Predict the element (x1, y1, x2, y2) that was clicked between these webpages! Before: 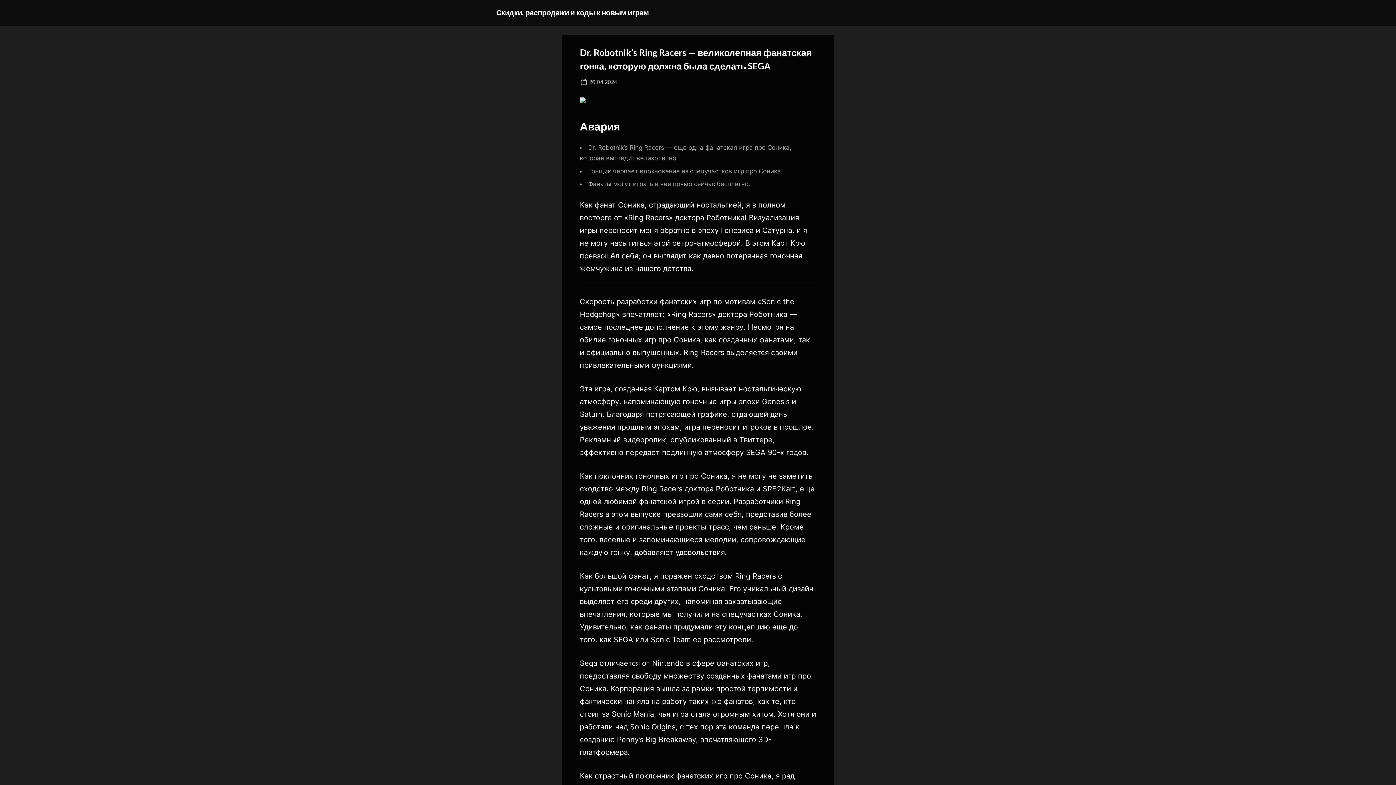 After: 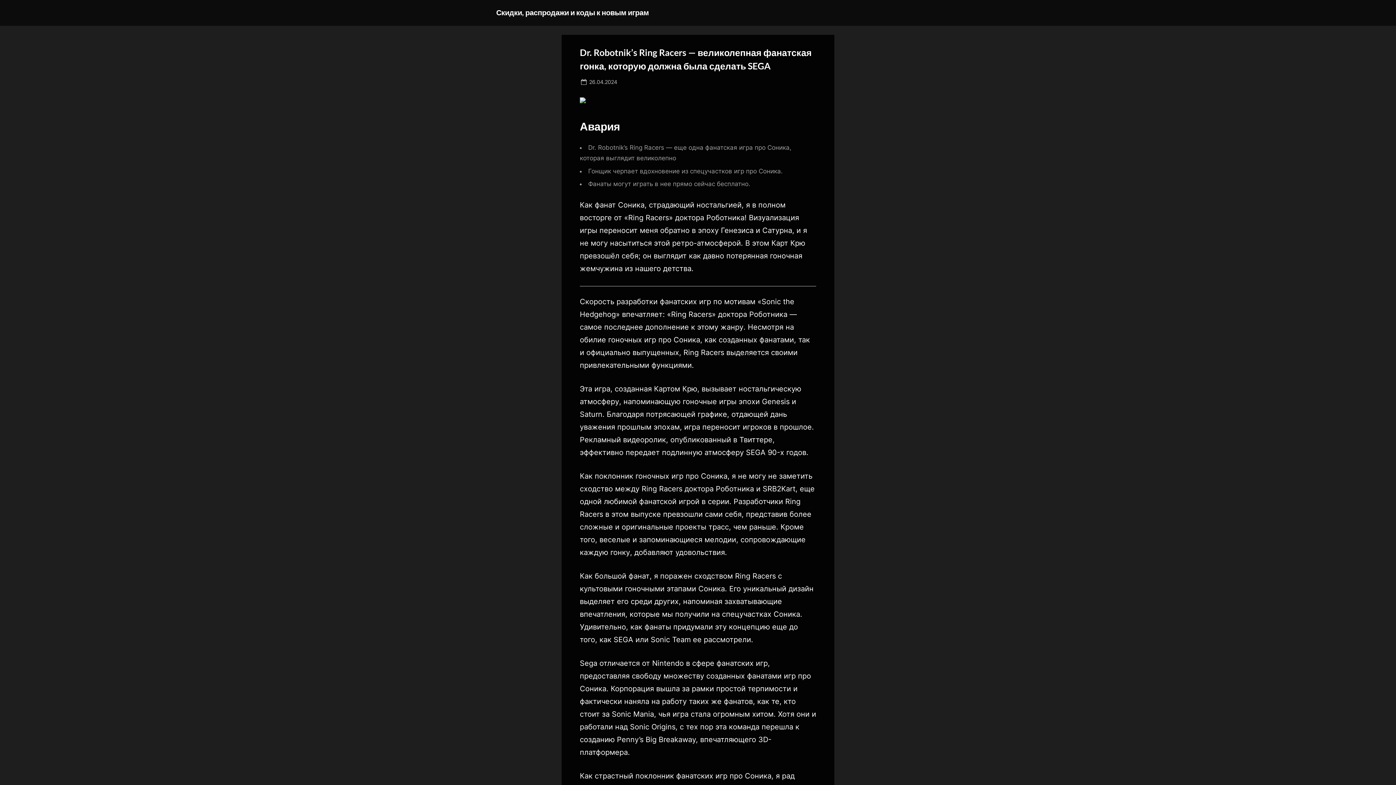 Action: label: Posted on
26.04.2024 bbox: (589, 77, 617, 86)